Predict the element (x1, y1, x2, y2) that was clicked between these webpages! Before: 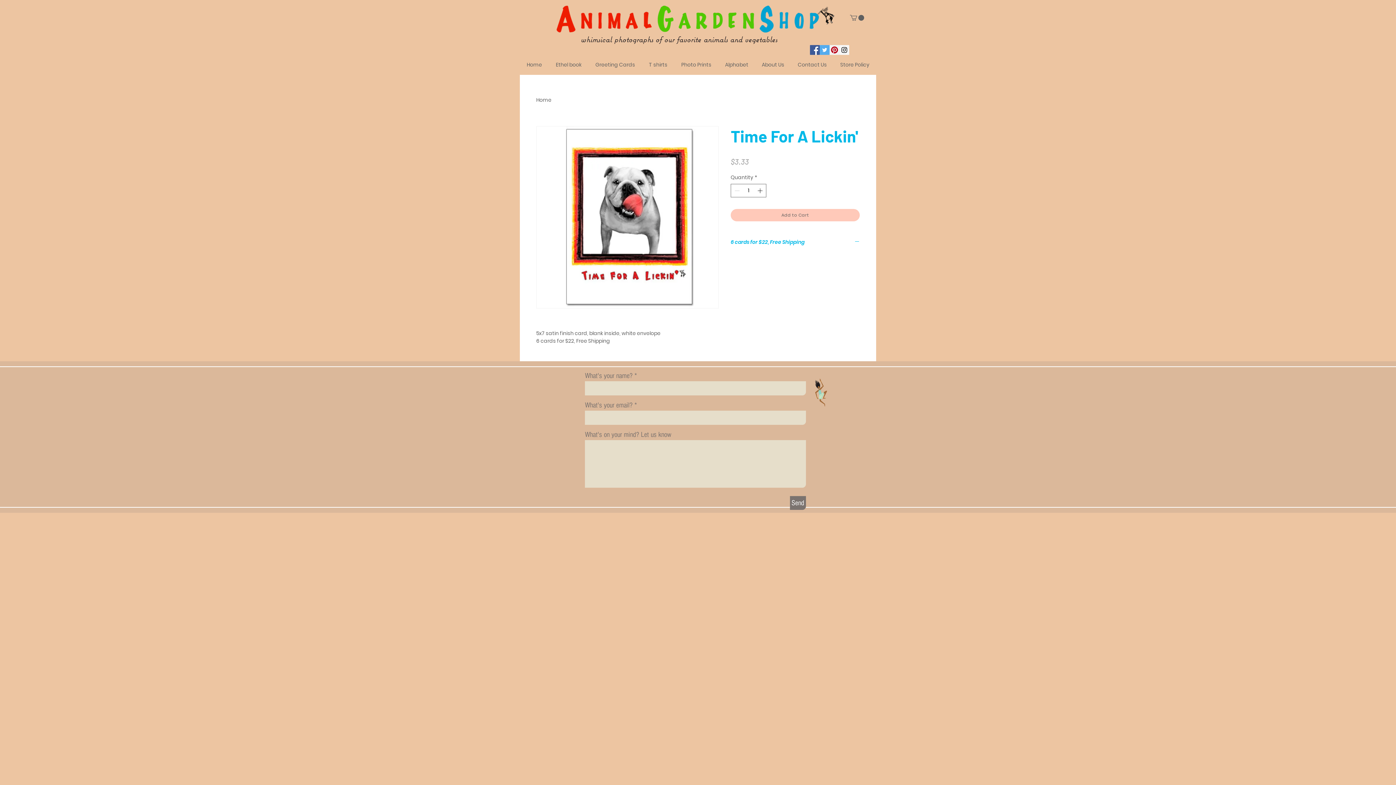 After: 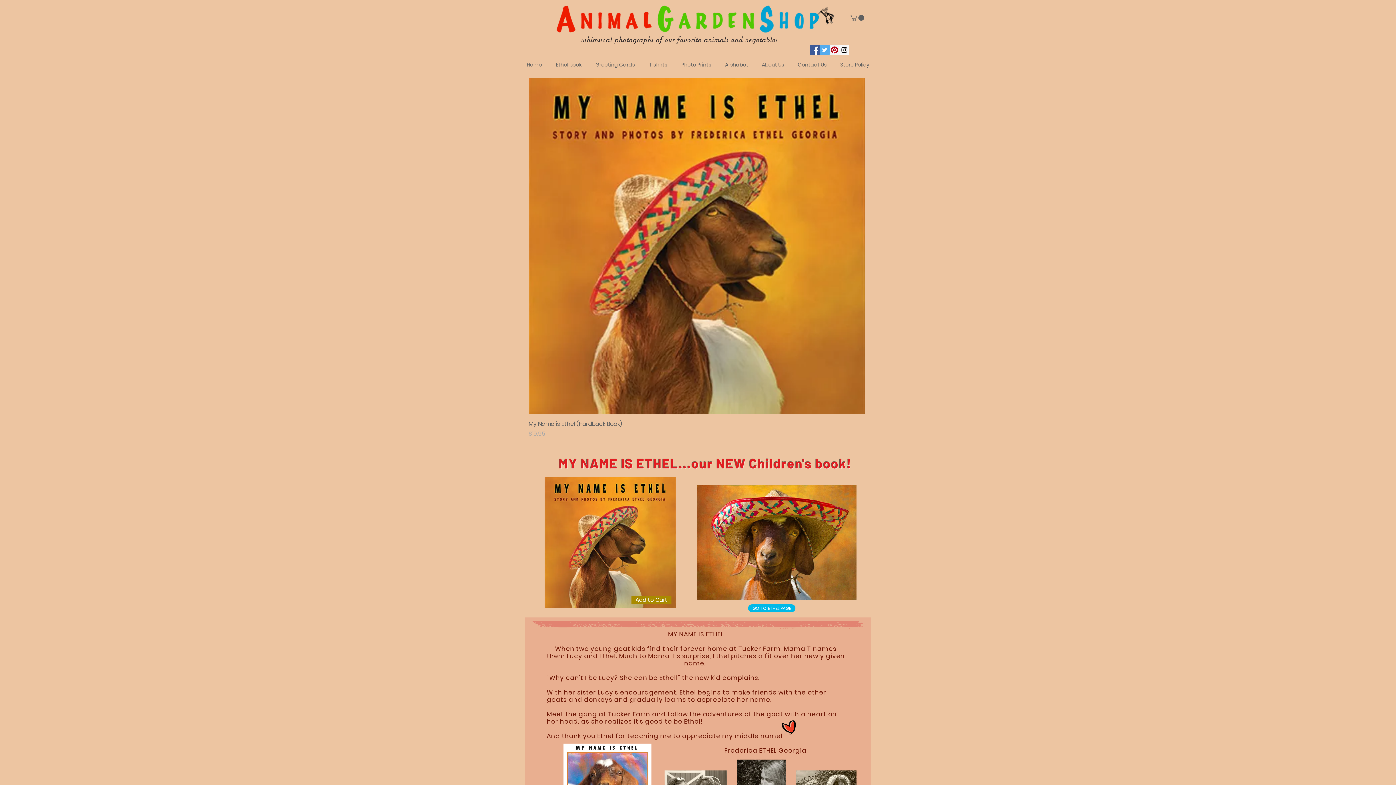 Action: bbox: (536, 96, 551, 103) label: Home